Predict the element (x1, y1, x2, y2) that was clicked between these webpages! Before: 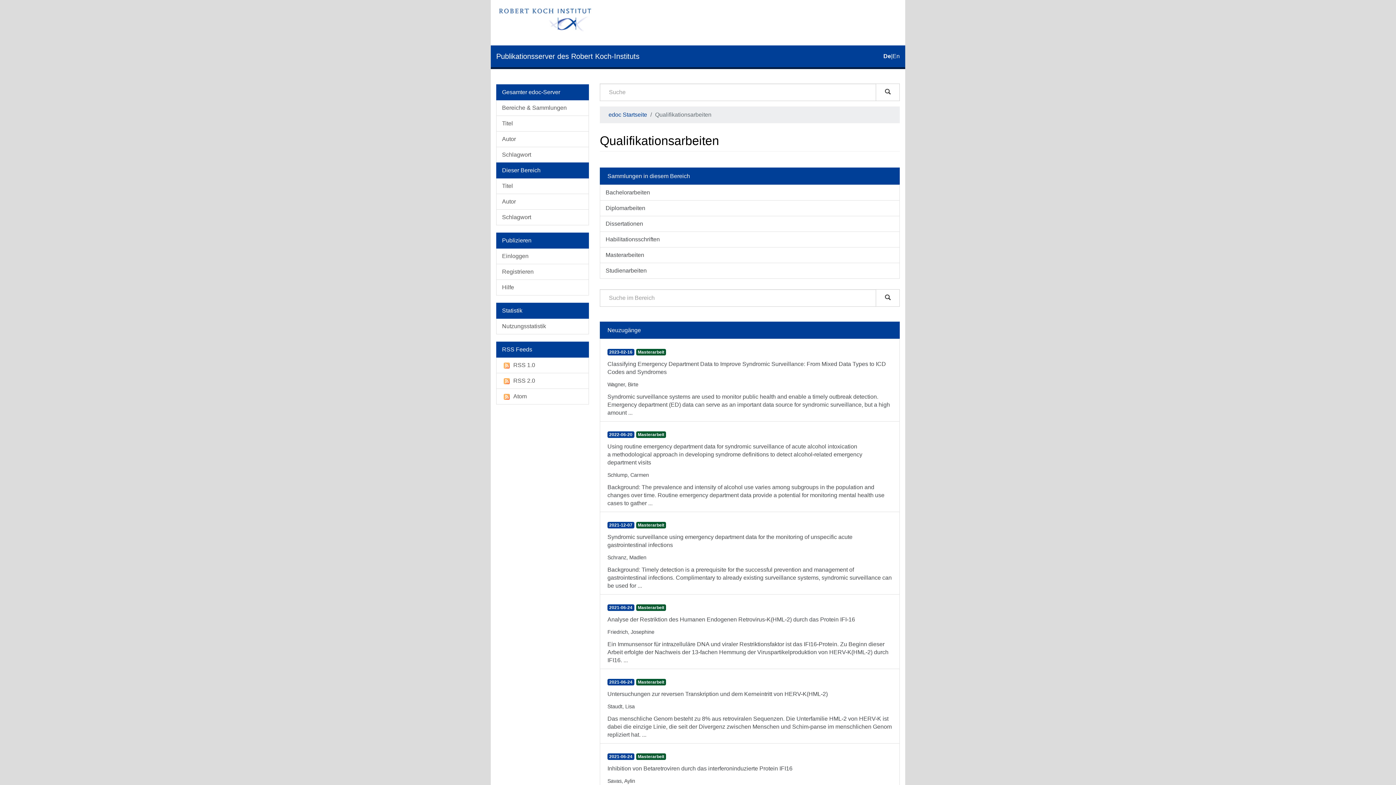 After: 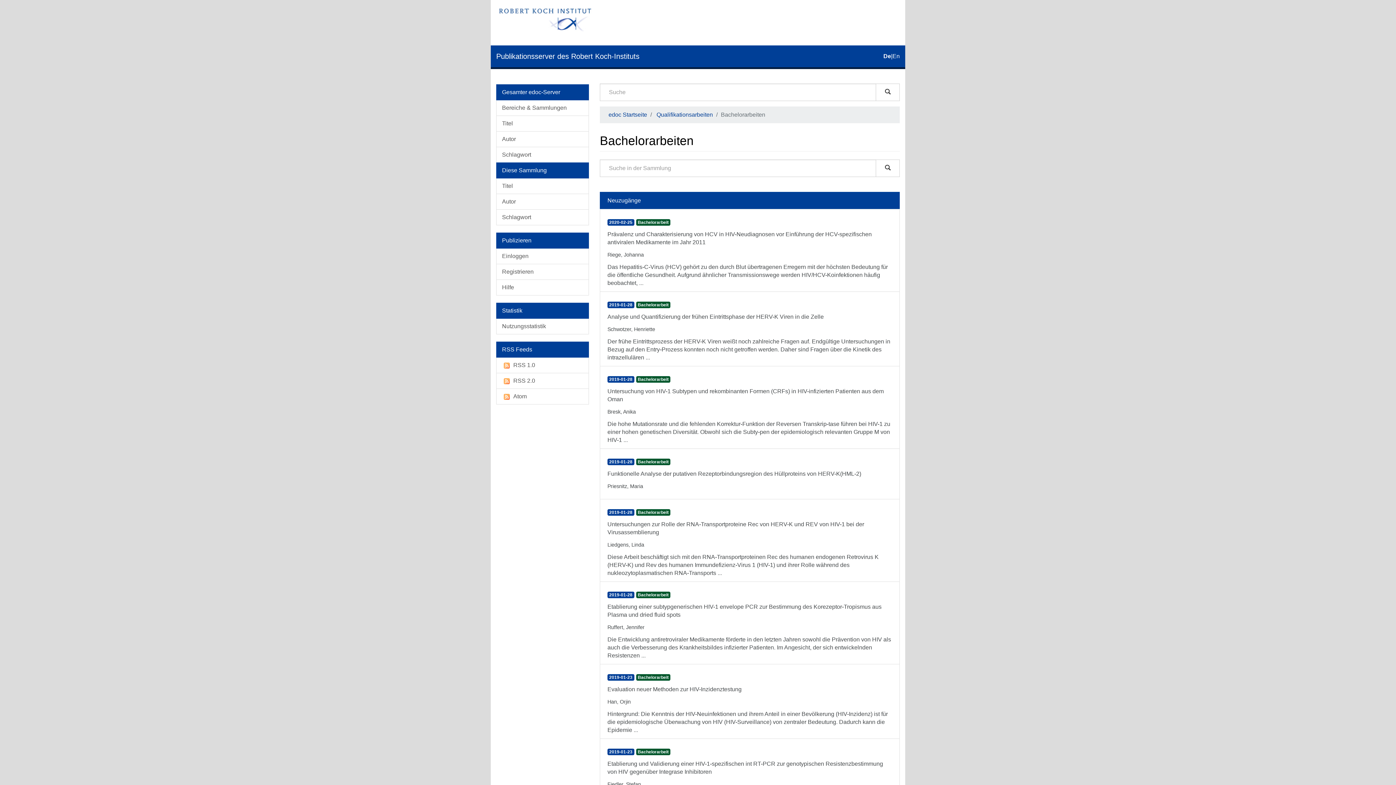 Action: label: Bachelorarbeiten bbox: (600, 184, 900, 200)